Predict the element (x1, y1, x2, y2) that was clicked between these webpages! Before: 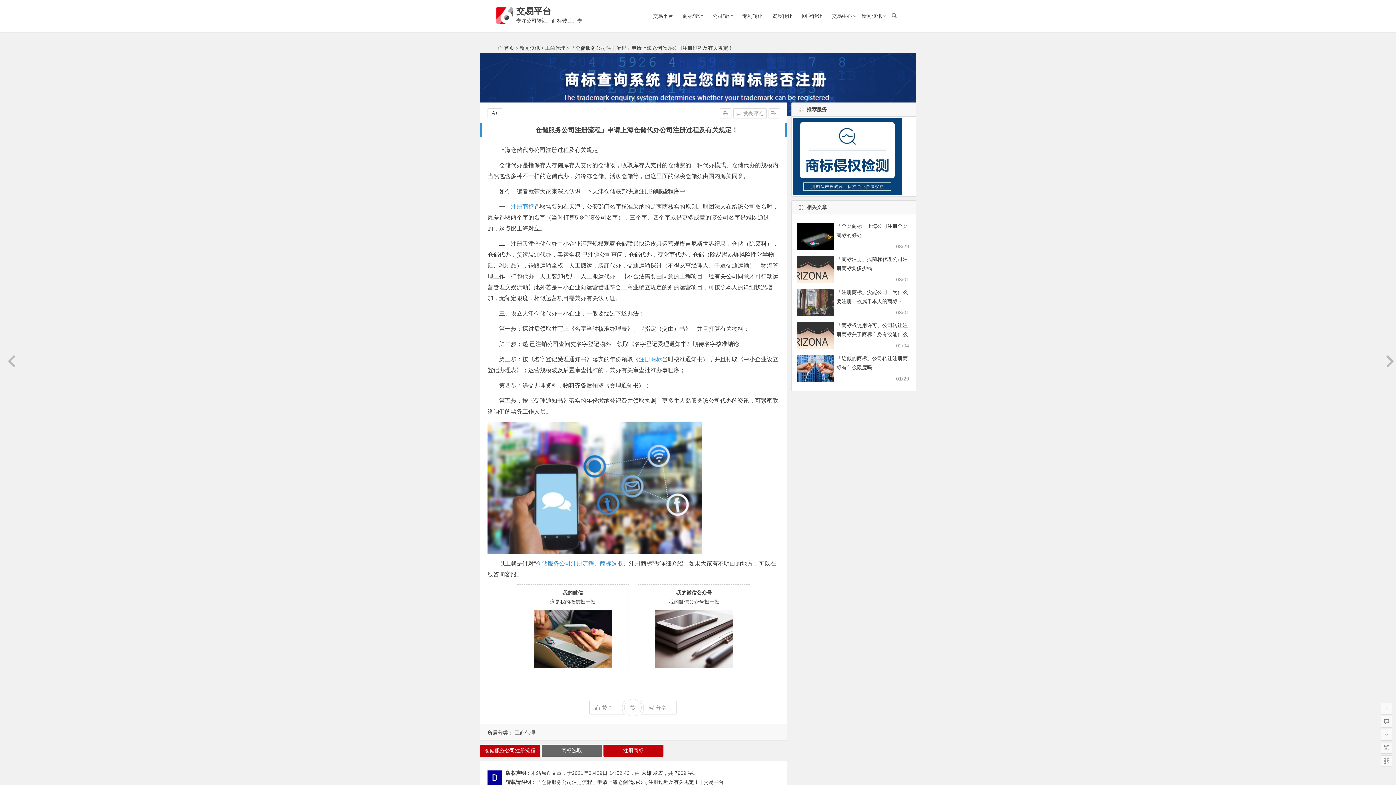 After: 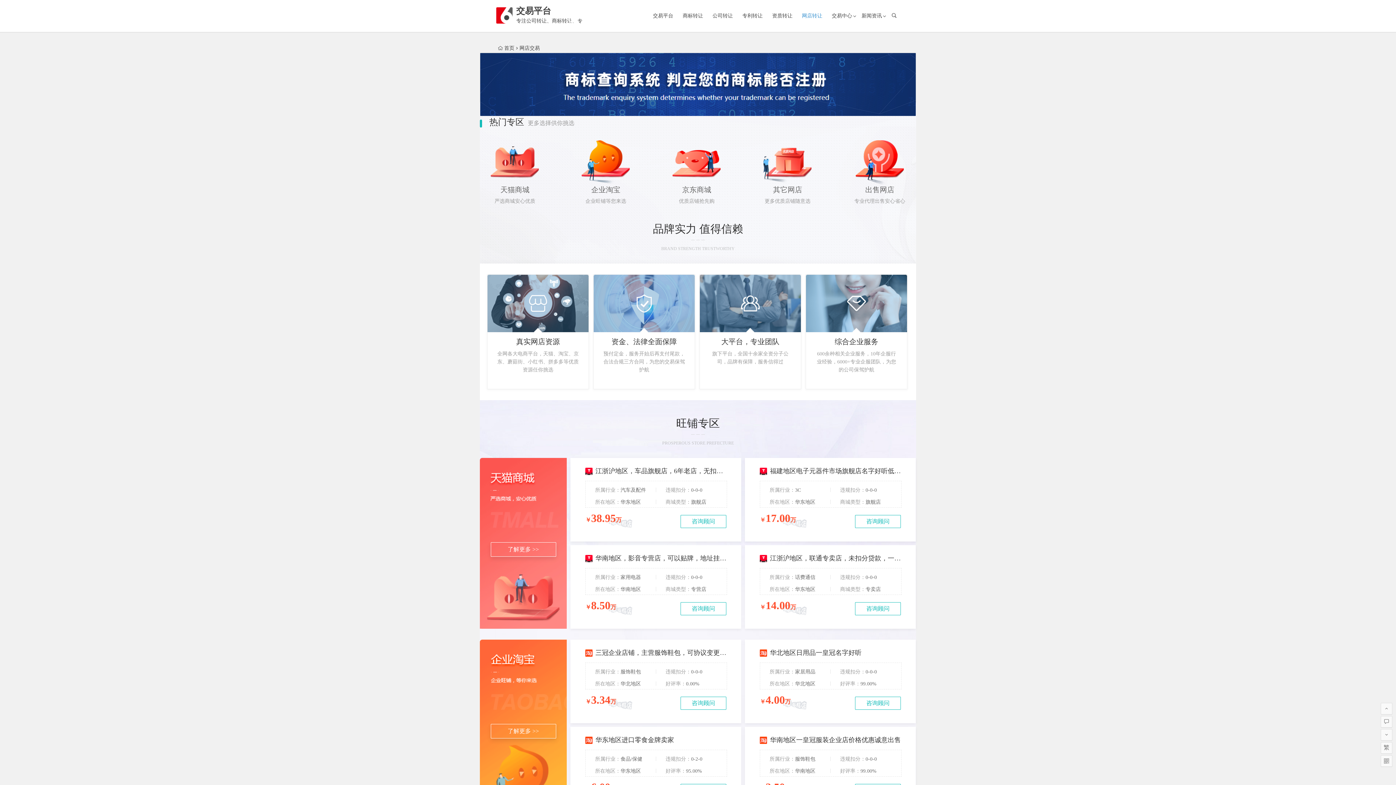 Action: bbox: (798, 0, 826, 32) label: 网店转让